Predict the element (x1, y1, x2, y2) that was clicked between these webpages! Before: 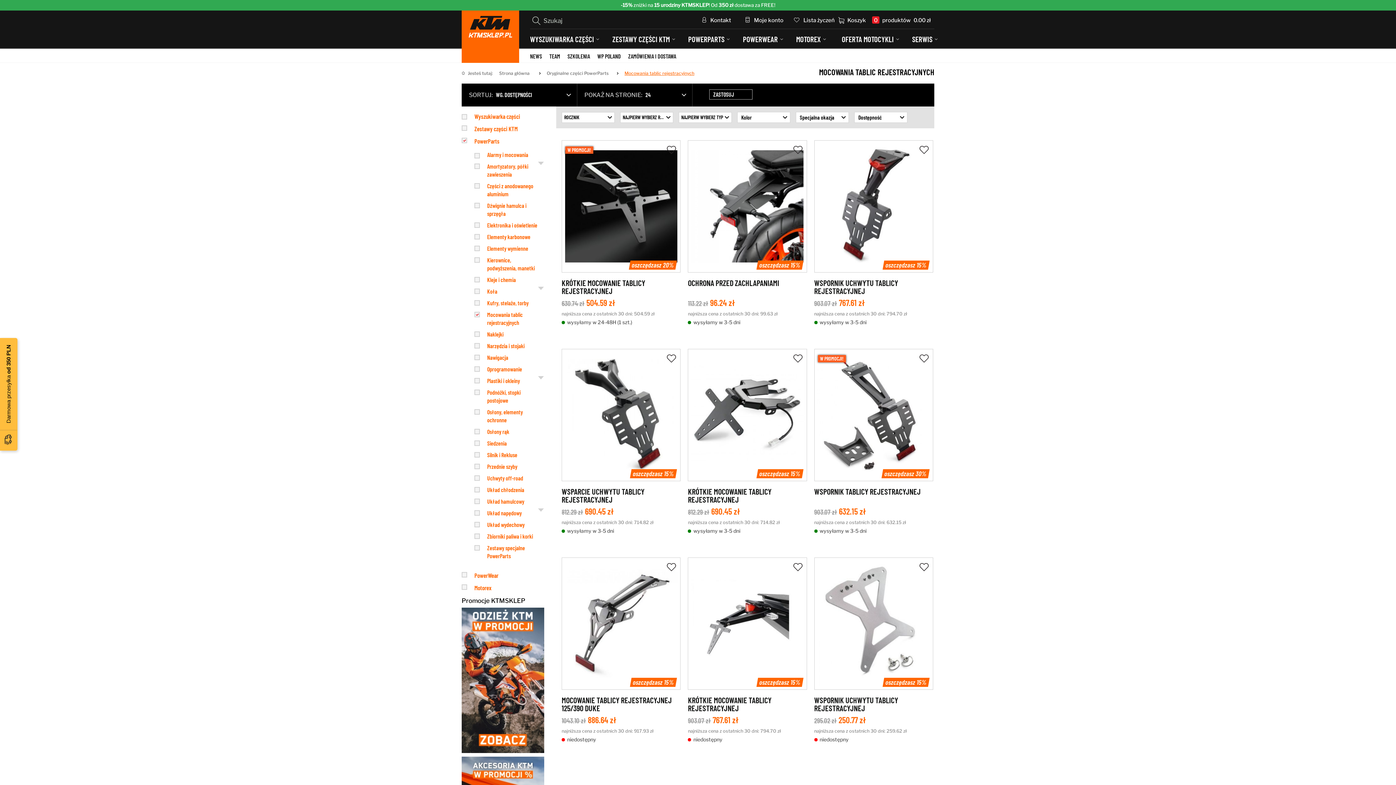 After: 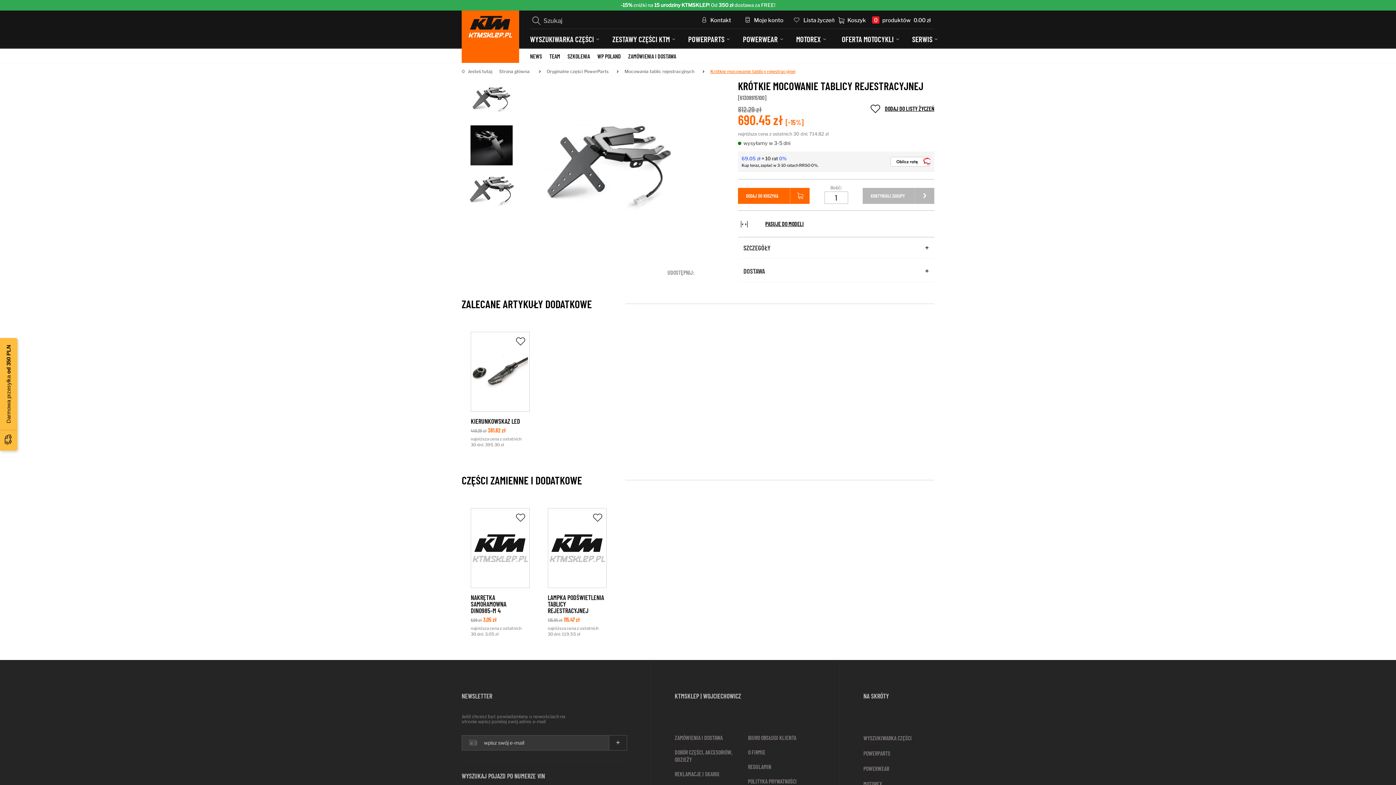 Action: bbox: (688, 486, 771, 504) label: KRÓTKIE MOCOWANIE TABLICY REJESTRACYJNEJ